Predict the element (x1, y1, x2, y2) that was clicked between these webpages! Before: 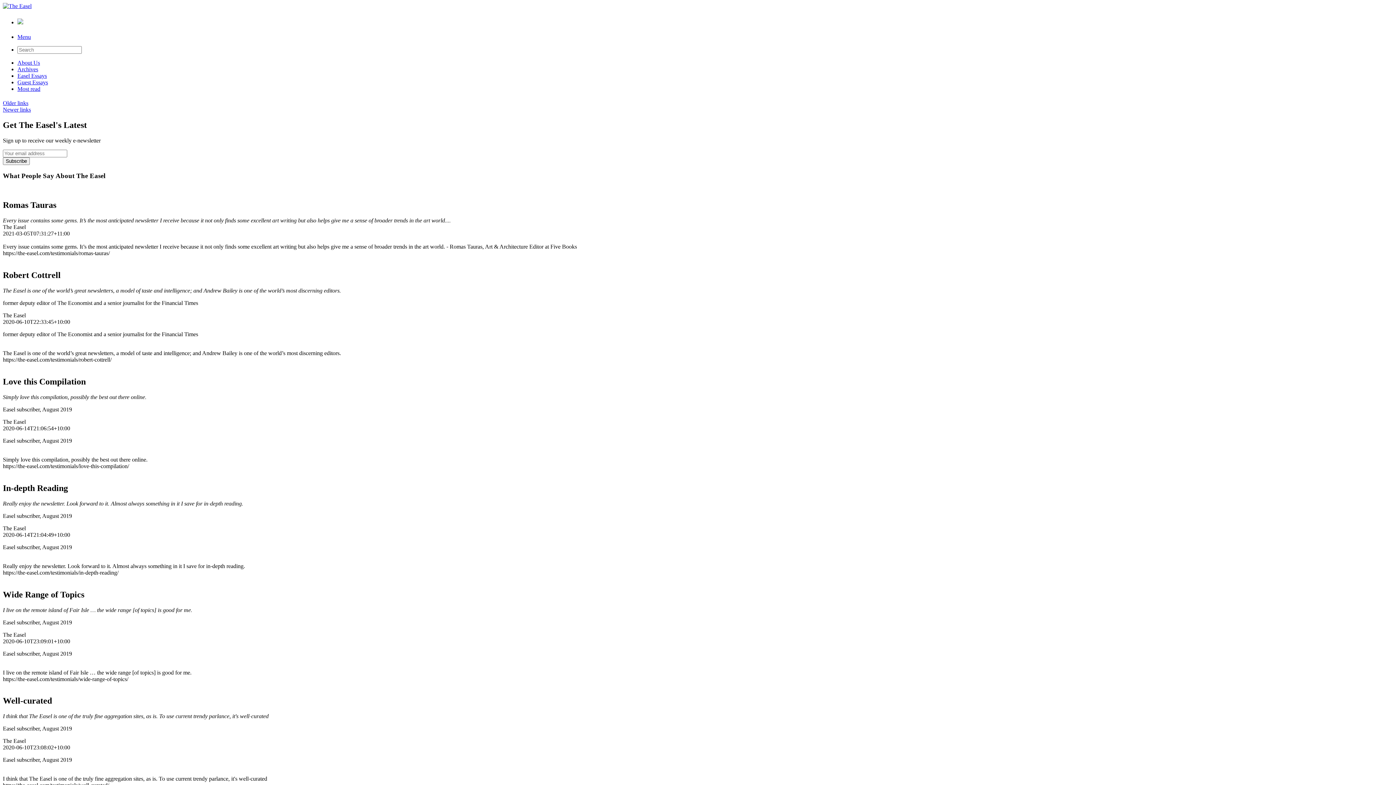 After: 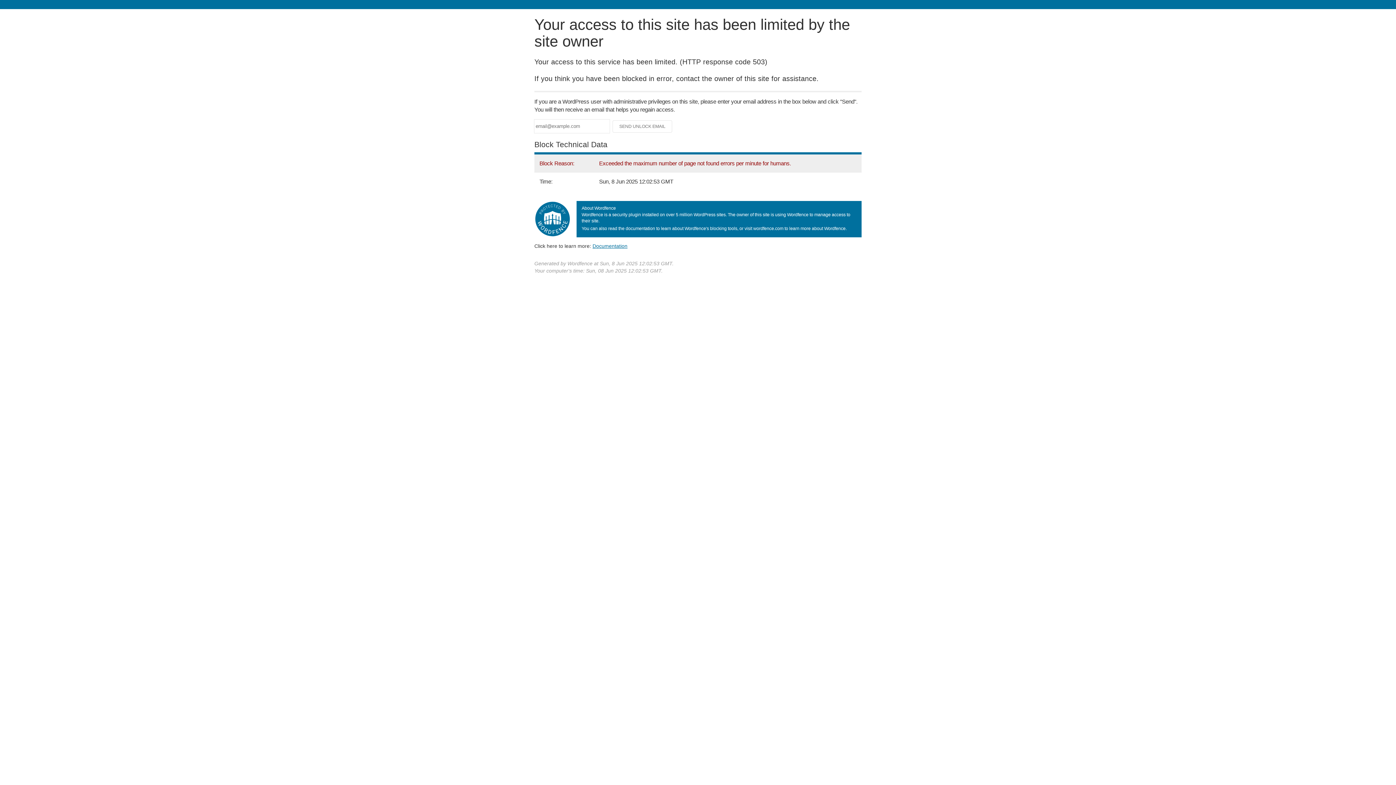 Action: label: Archives bbox: (17, 66, 38, 72)